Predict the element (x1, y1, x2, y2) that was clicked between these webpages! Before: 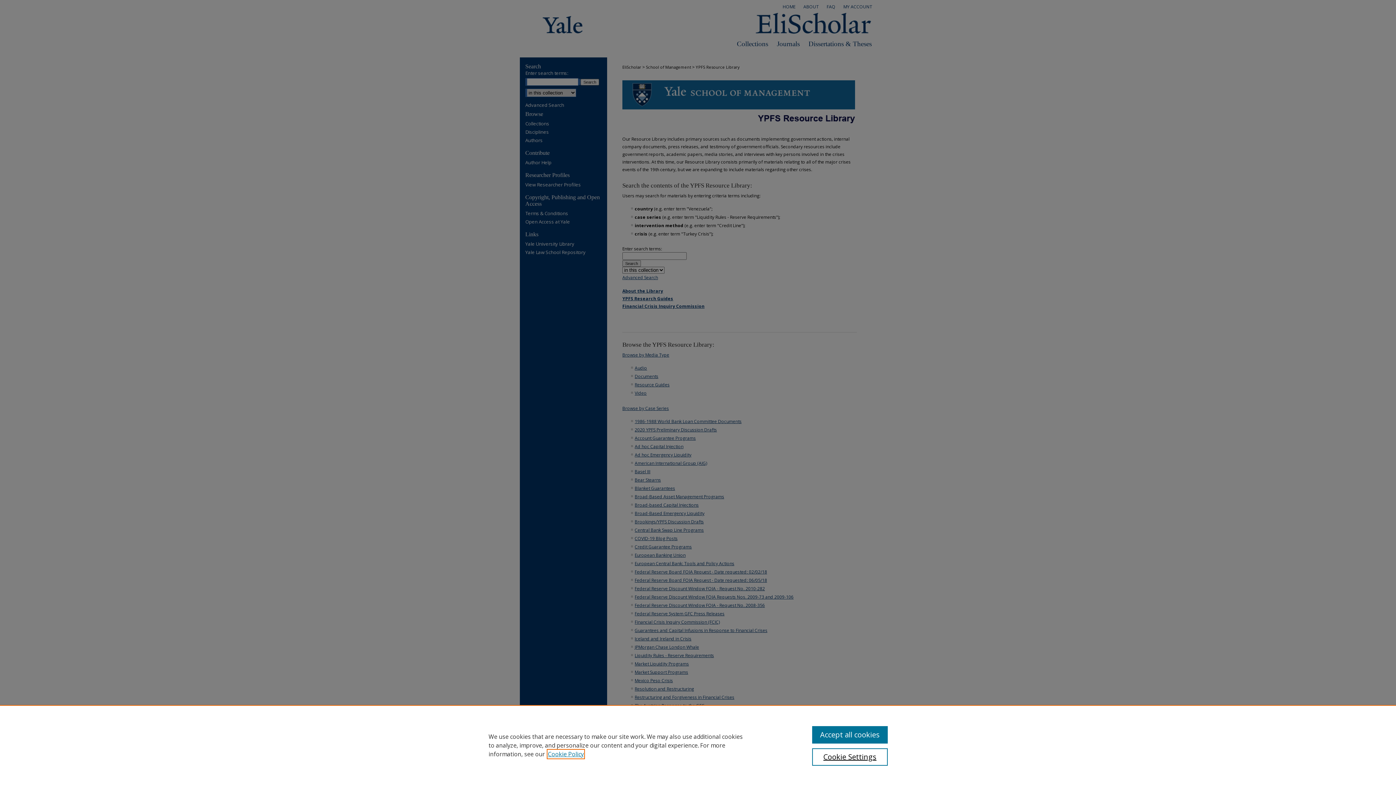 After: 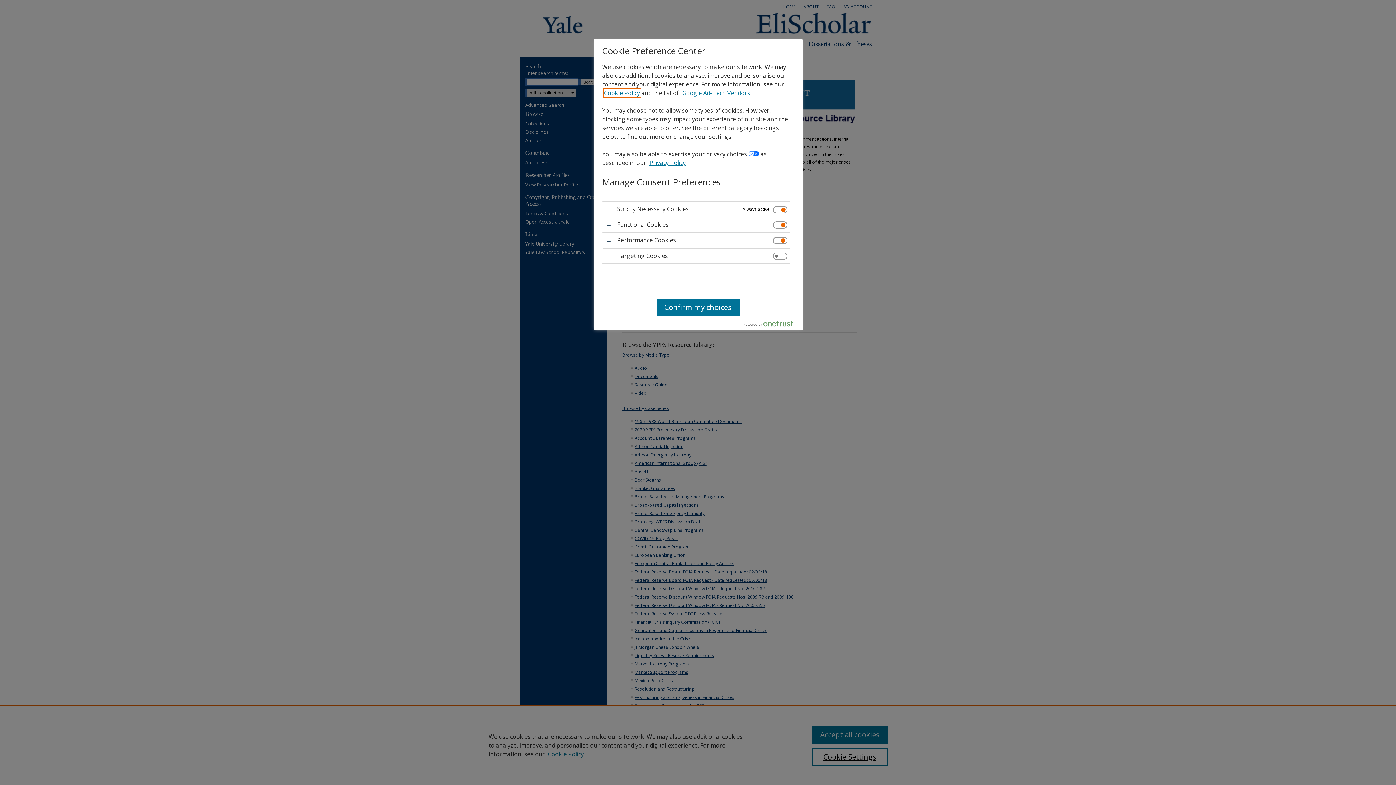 Action: bbox: (812, 748, 887, 766) label: Cookie Settings